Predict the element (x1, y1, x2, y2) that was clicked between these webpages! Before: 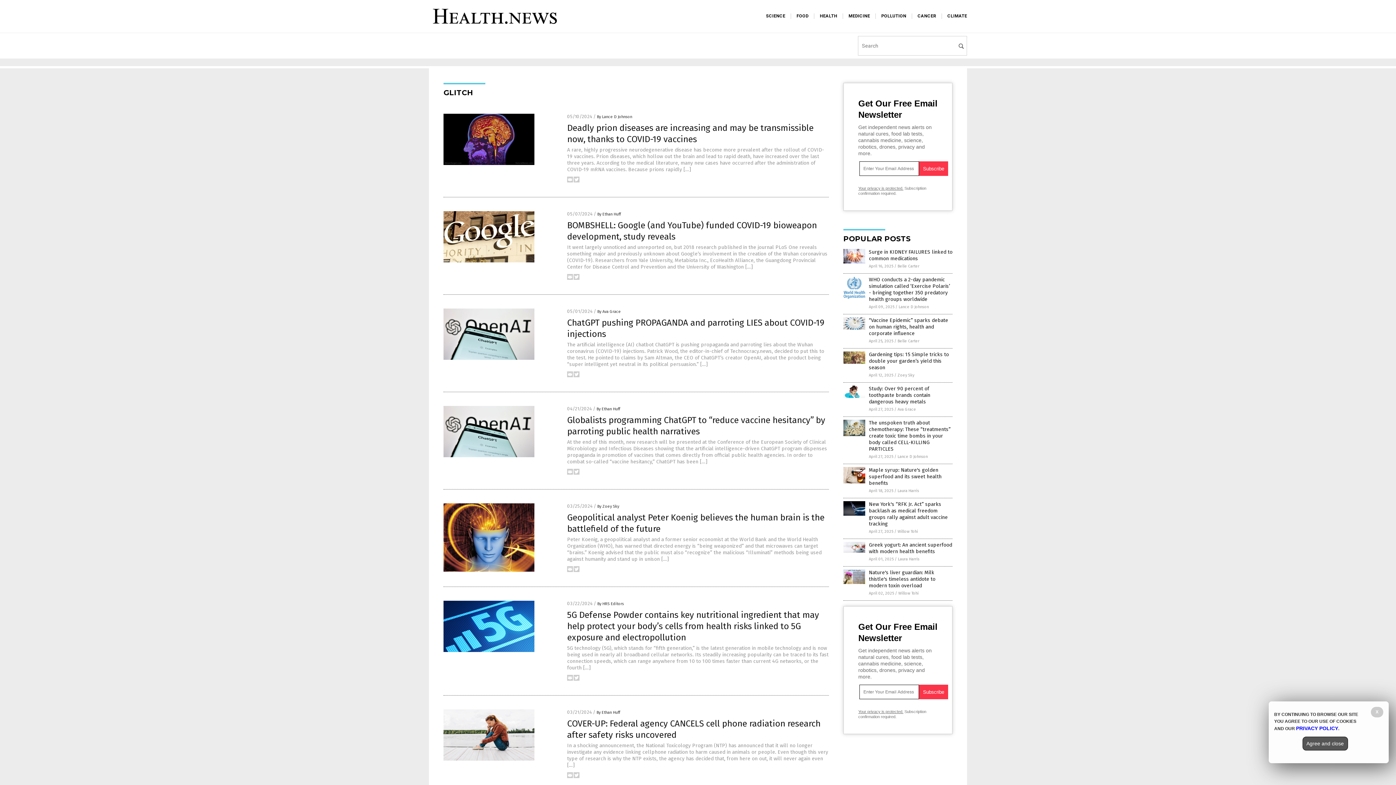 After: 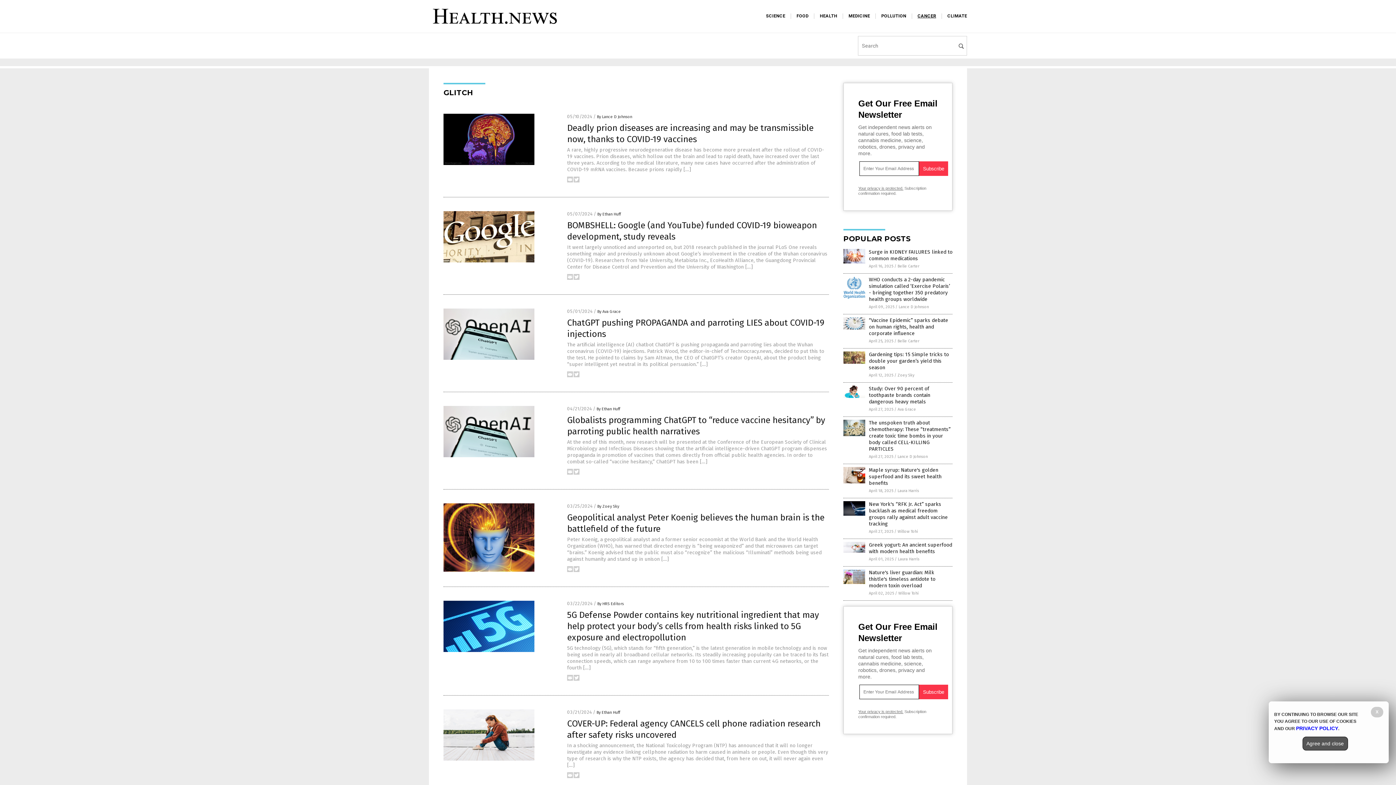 Action: label: CANCER bbox: (917, 13, 936, 18)